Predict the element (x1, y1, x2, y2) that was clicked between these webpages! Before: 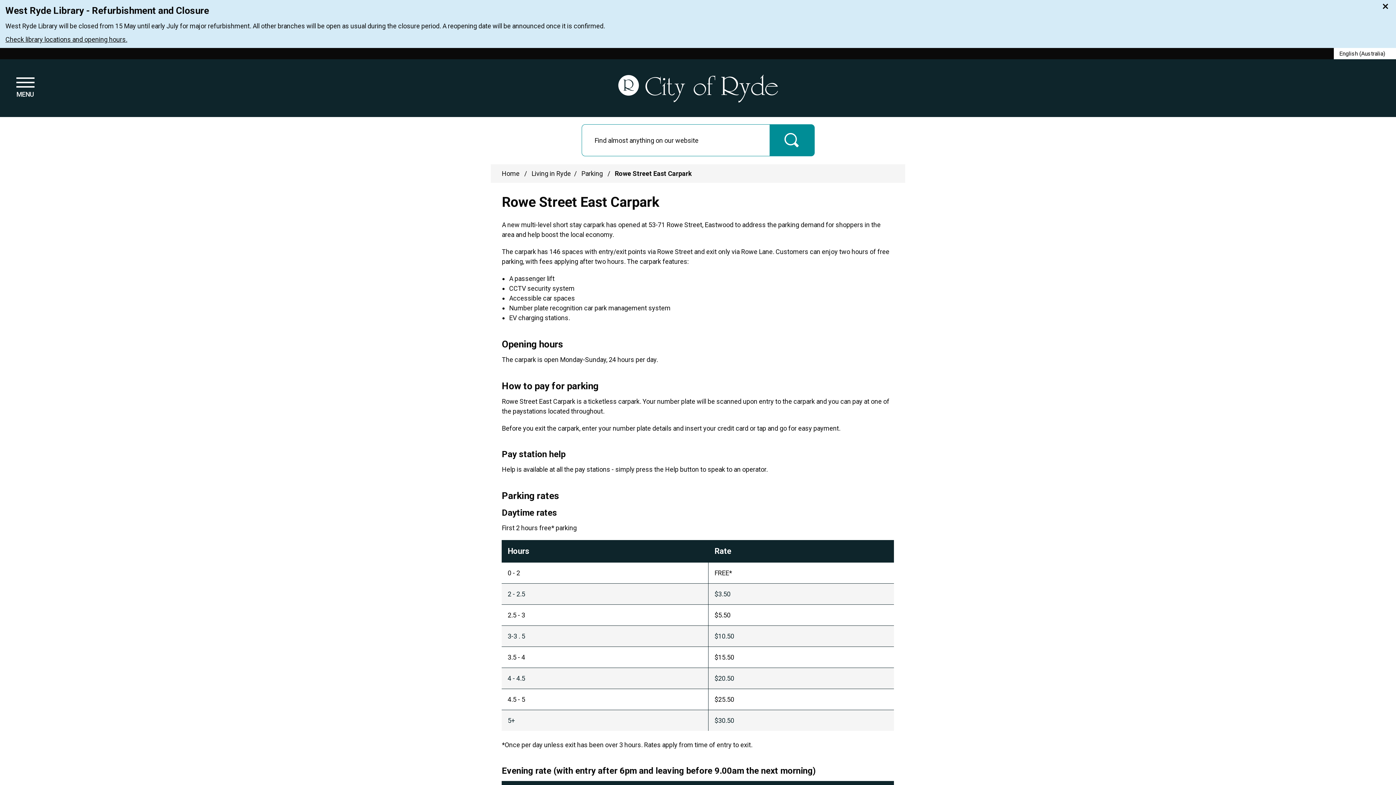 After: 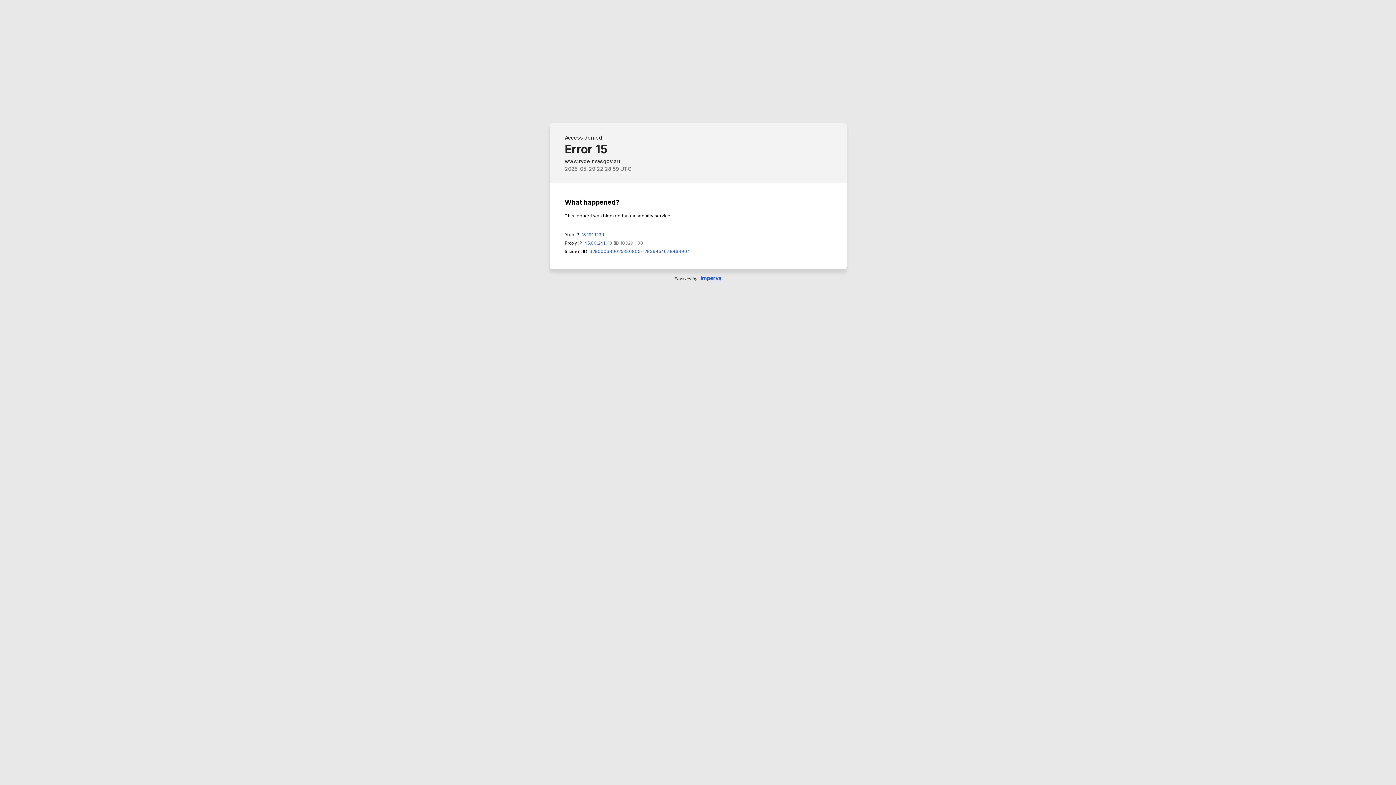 Action: label: Home bbox: (501, 169, 519, 177)